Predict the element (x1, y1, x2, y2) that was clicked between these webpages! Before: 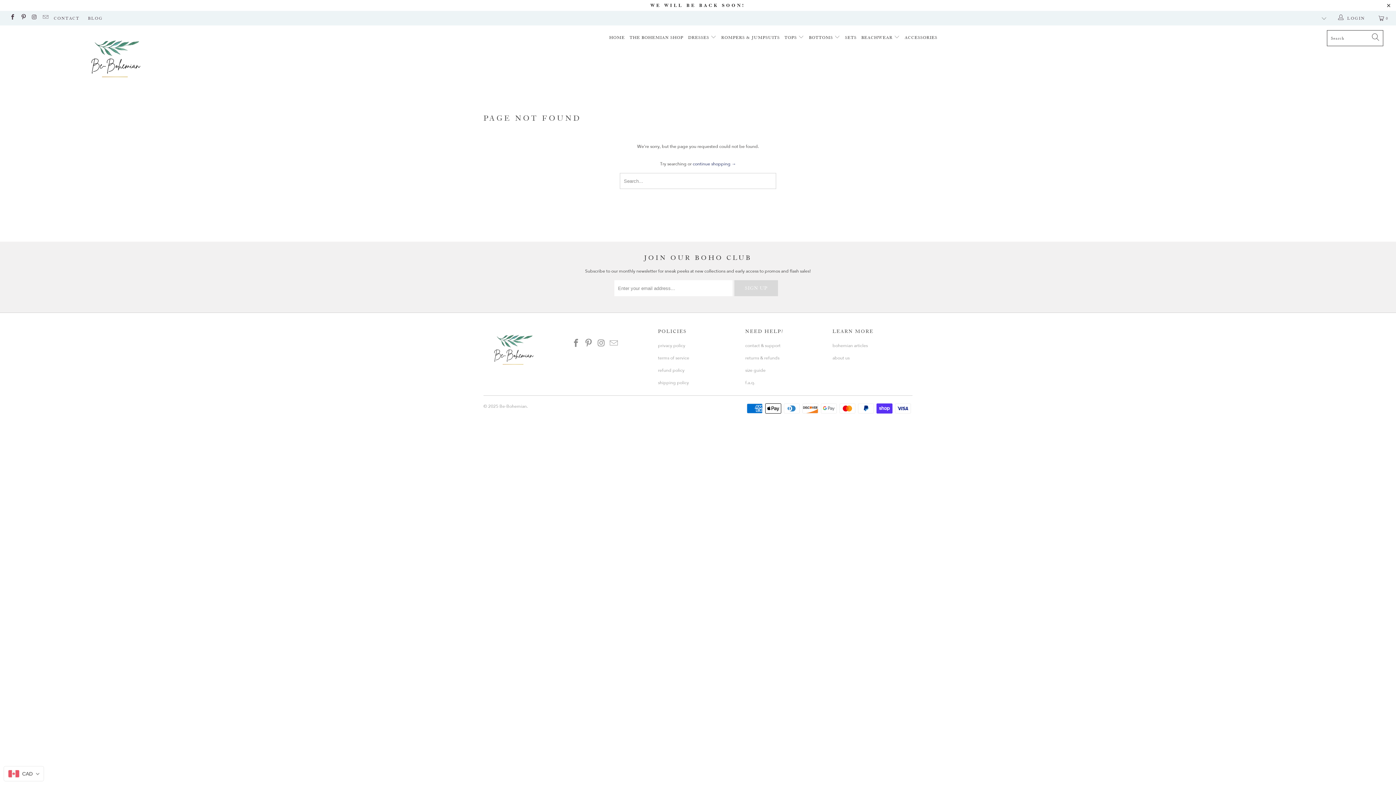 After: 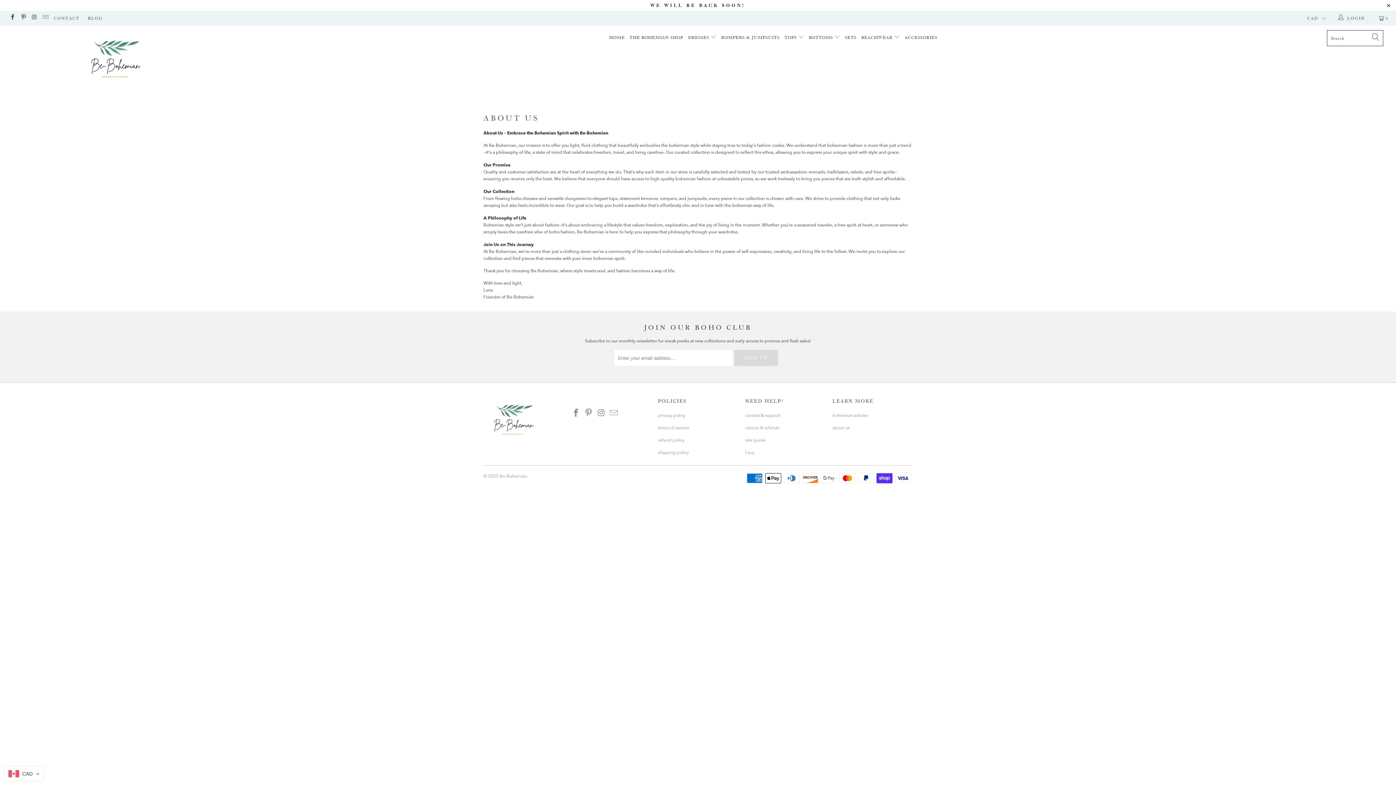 Action: bbox: (832, 355, 849, 361) label: about us